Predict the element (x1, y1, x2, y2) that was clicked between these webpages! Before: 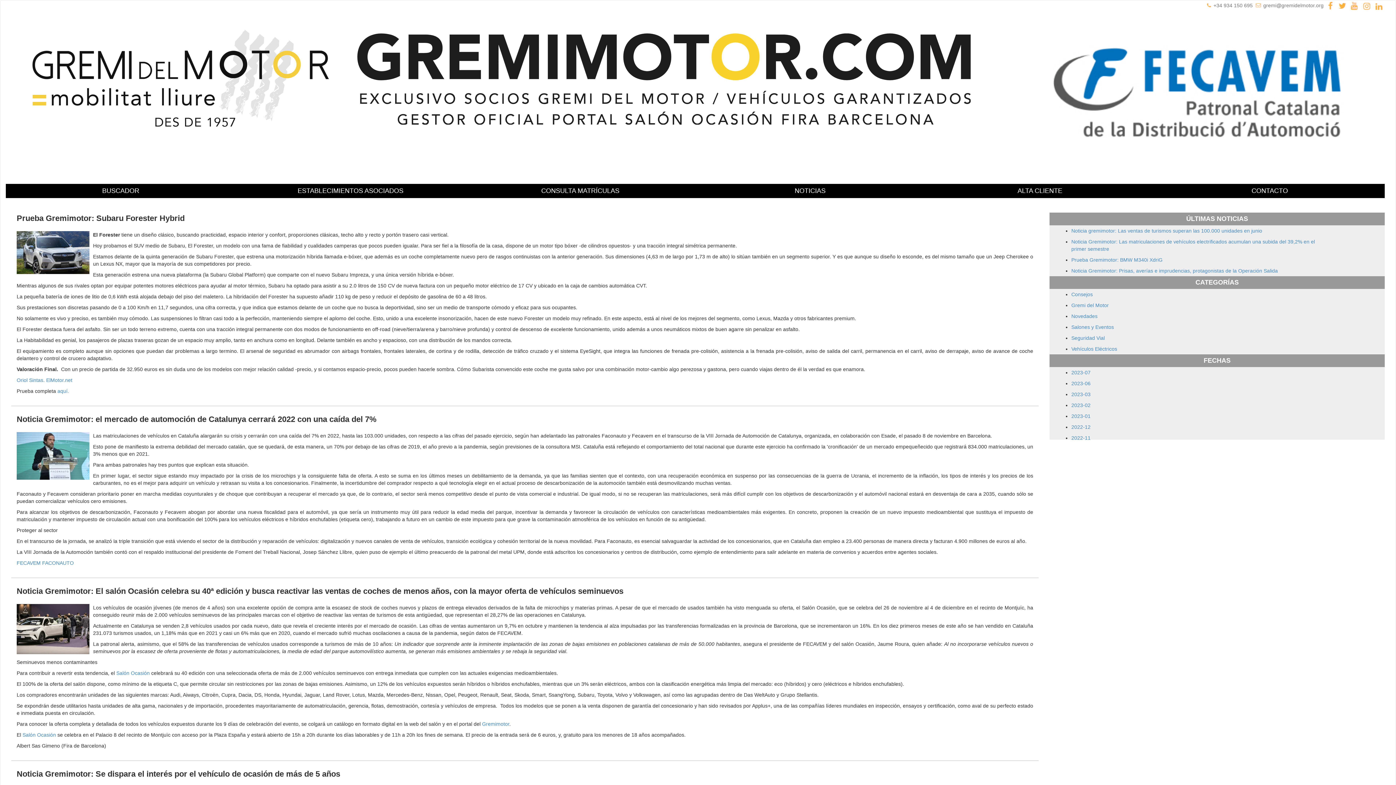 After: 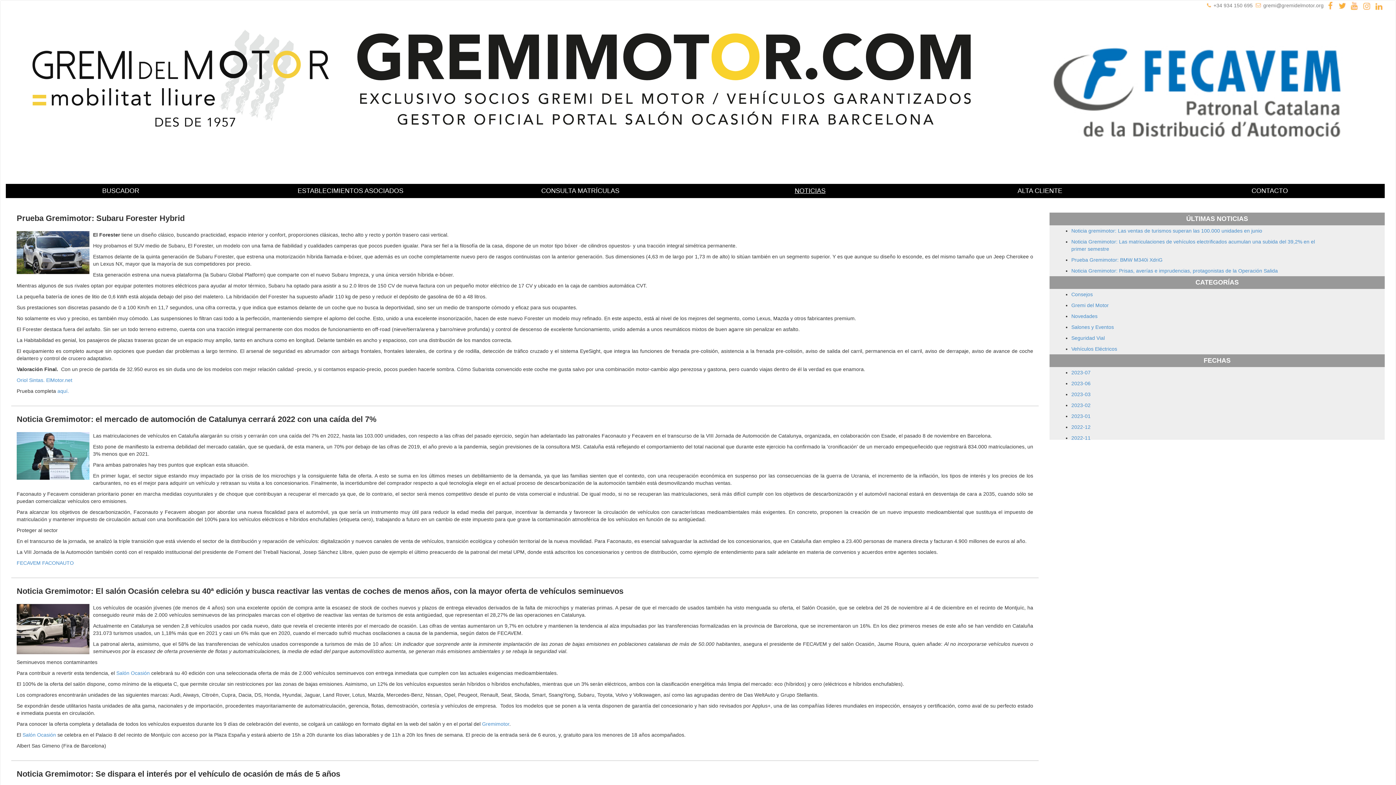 Action: label: NOTICIAS bbox: (794, 187, 825, 194)